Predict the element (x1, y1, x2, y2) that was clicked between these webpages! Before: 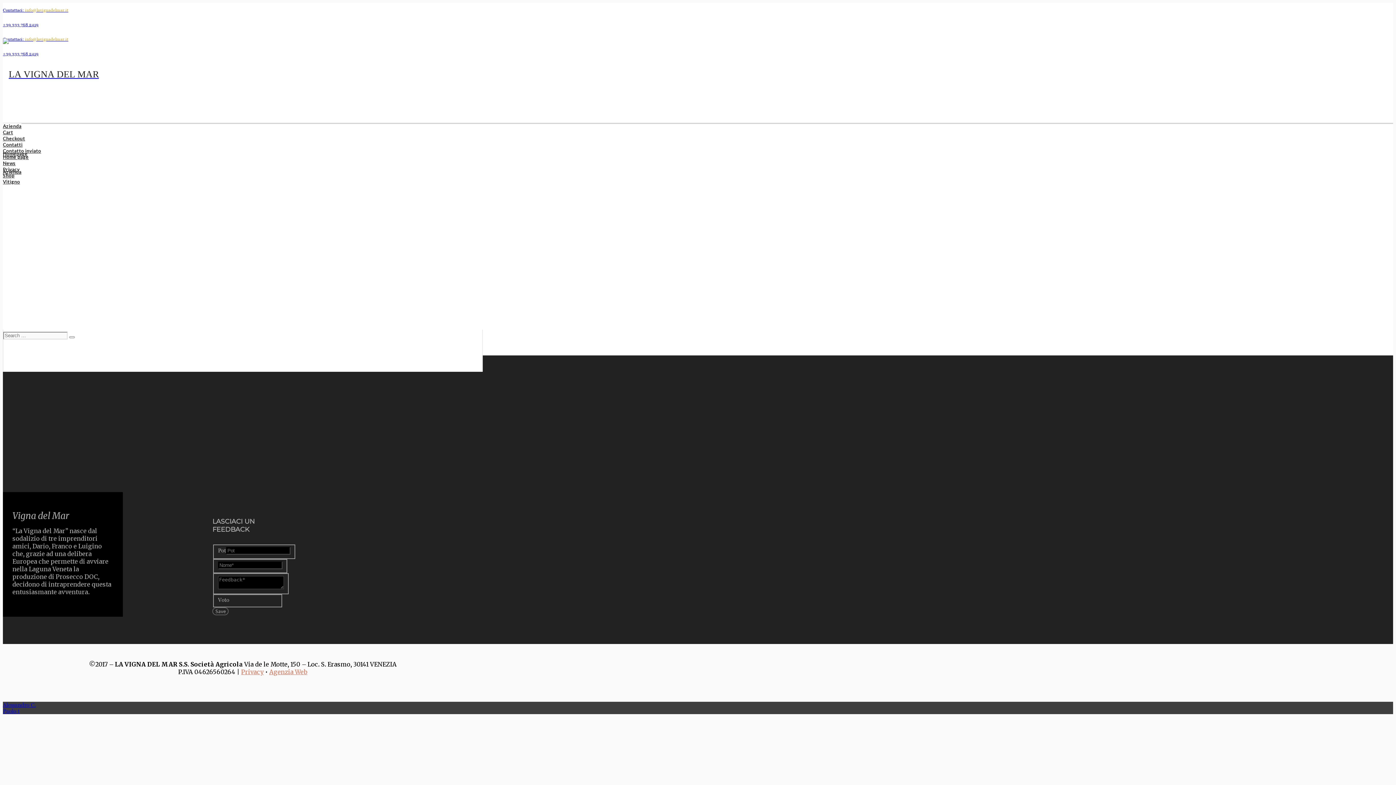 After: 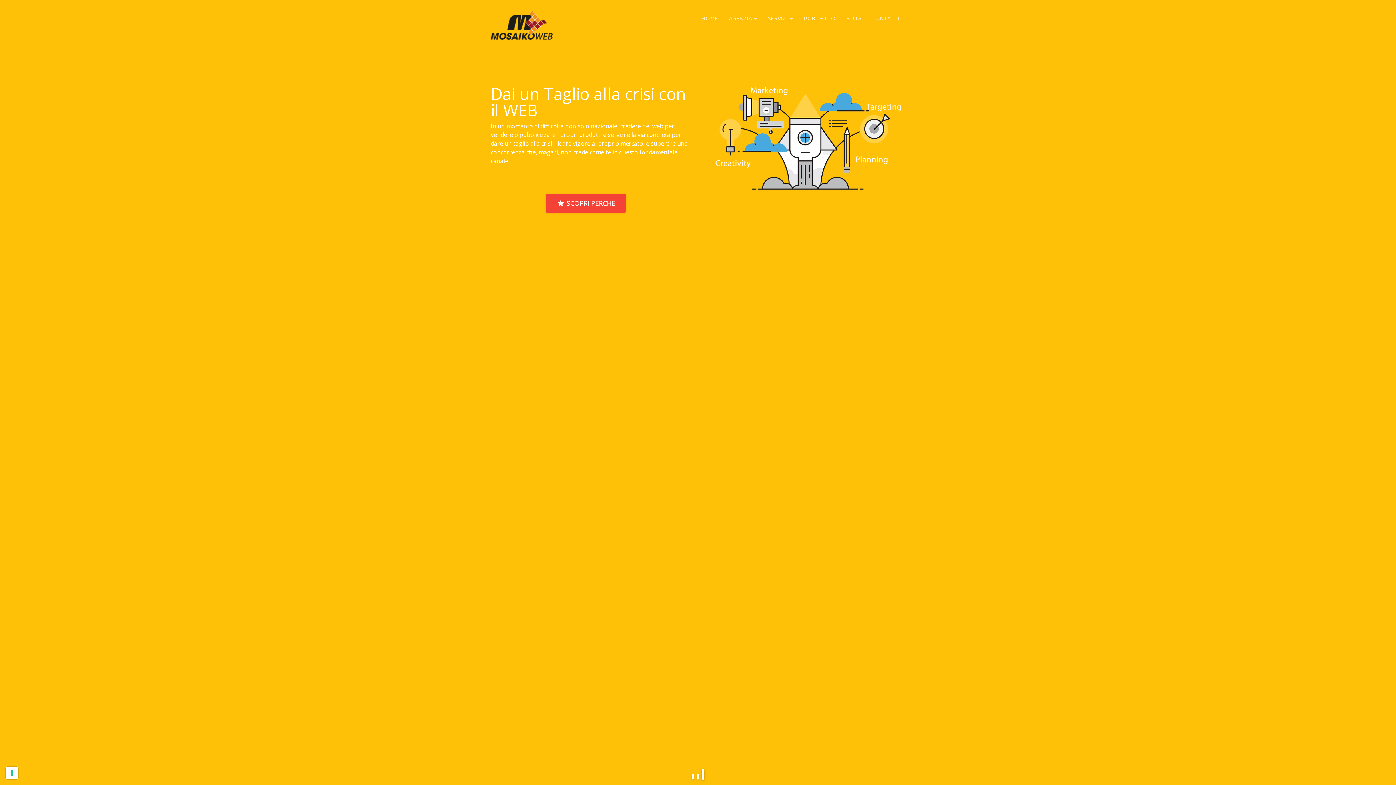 Action: bbox: (269, 668, 307, 676) label: Agenzia Web